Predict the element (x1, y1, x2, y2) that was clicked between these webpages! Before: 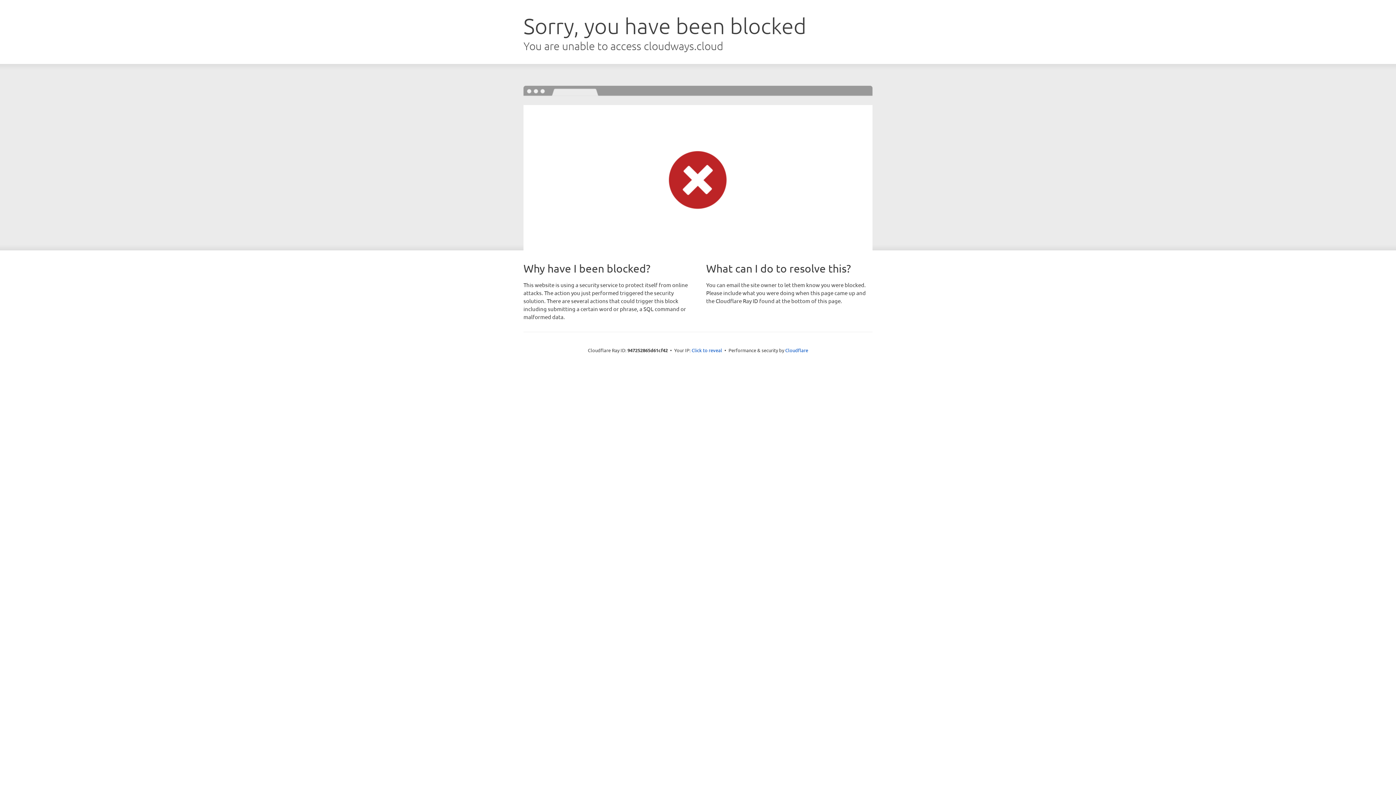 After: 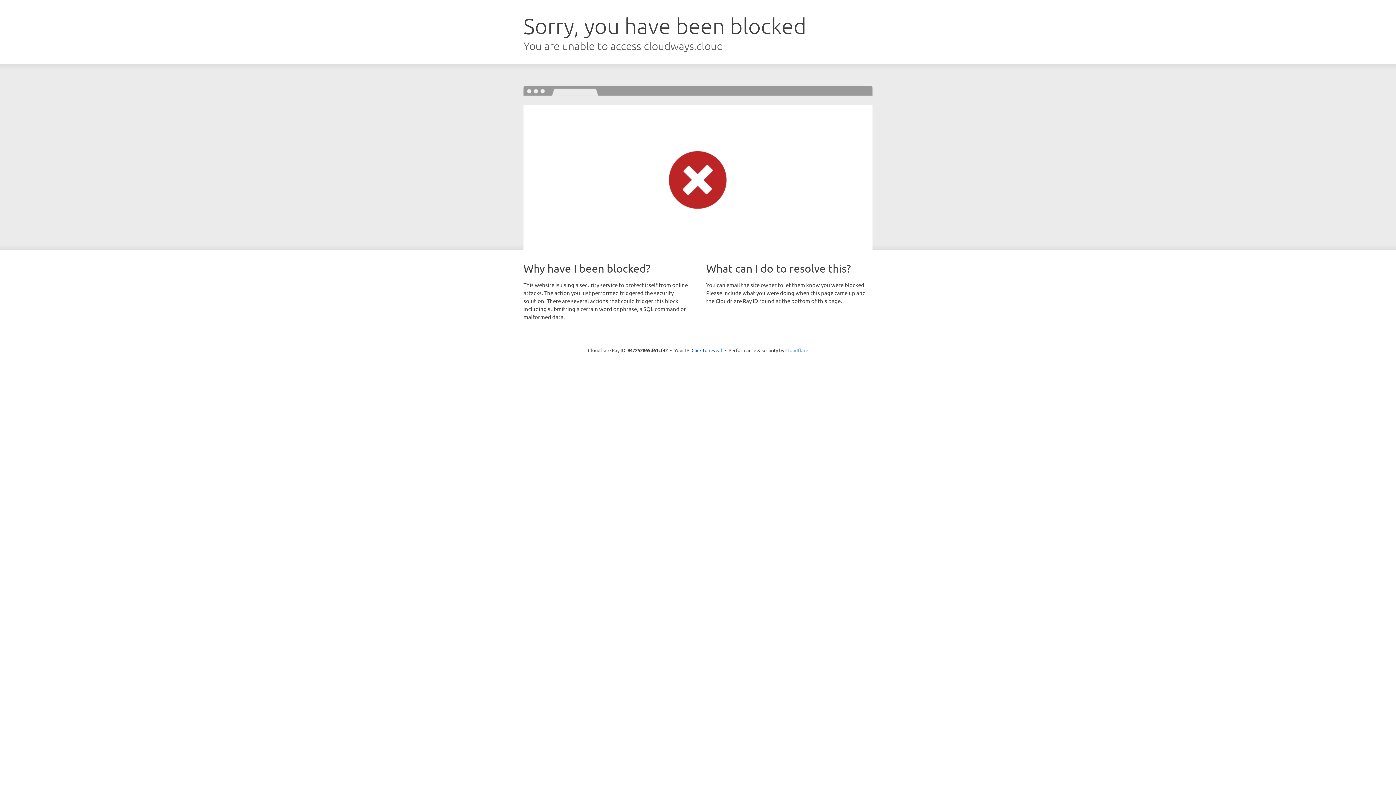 Action: label: Cloudflare bbox: (785, 347, 808, 353)